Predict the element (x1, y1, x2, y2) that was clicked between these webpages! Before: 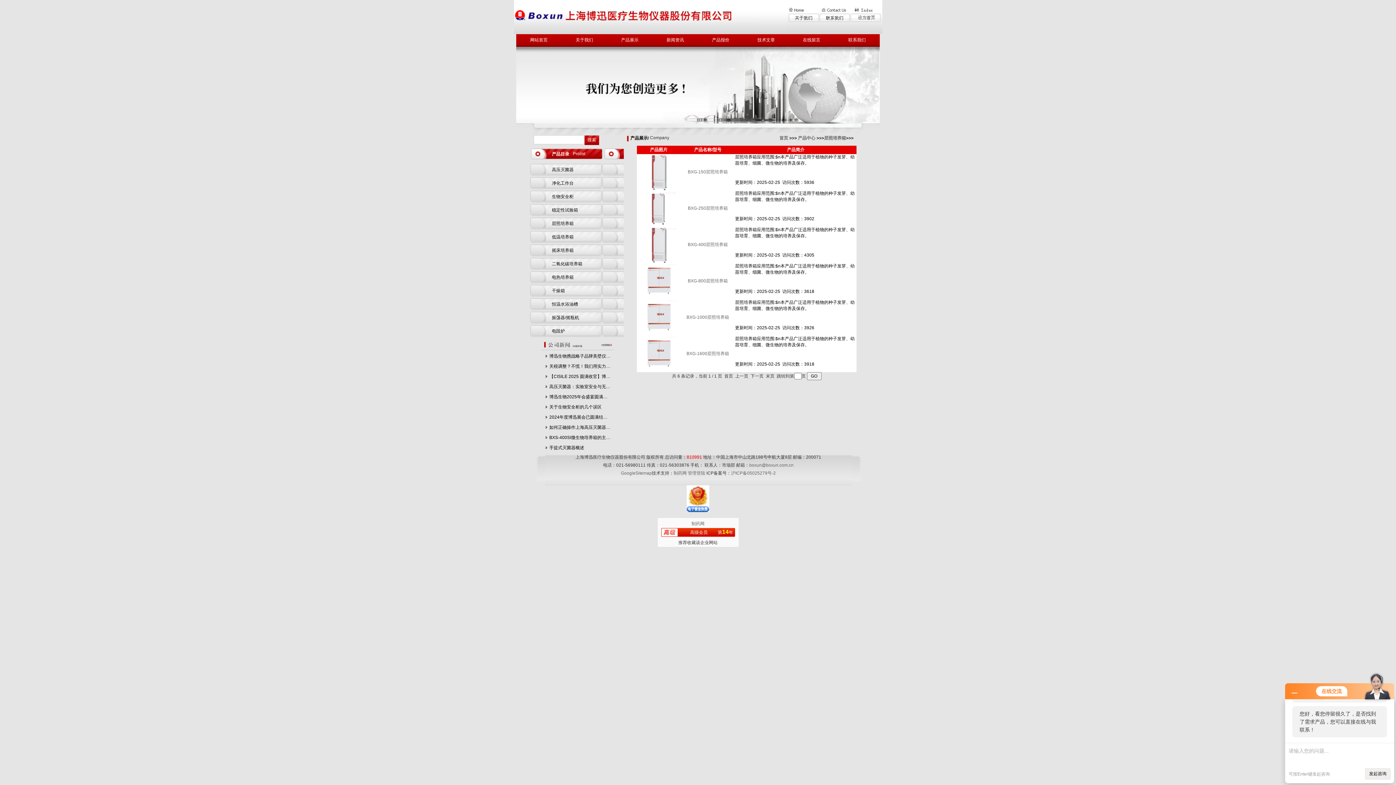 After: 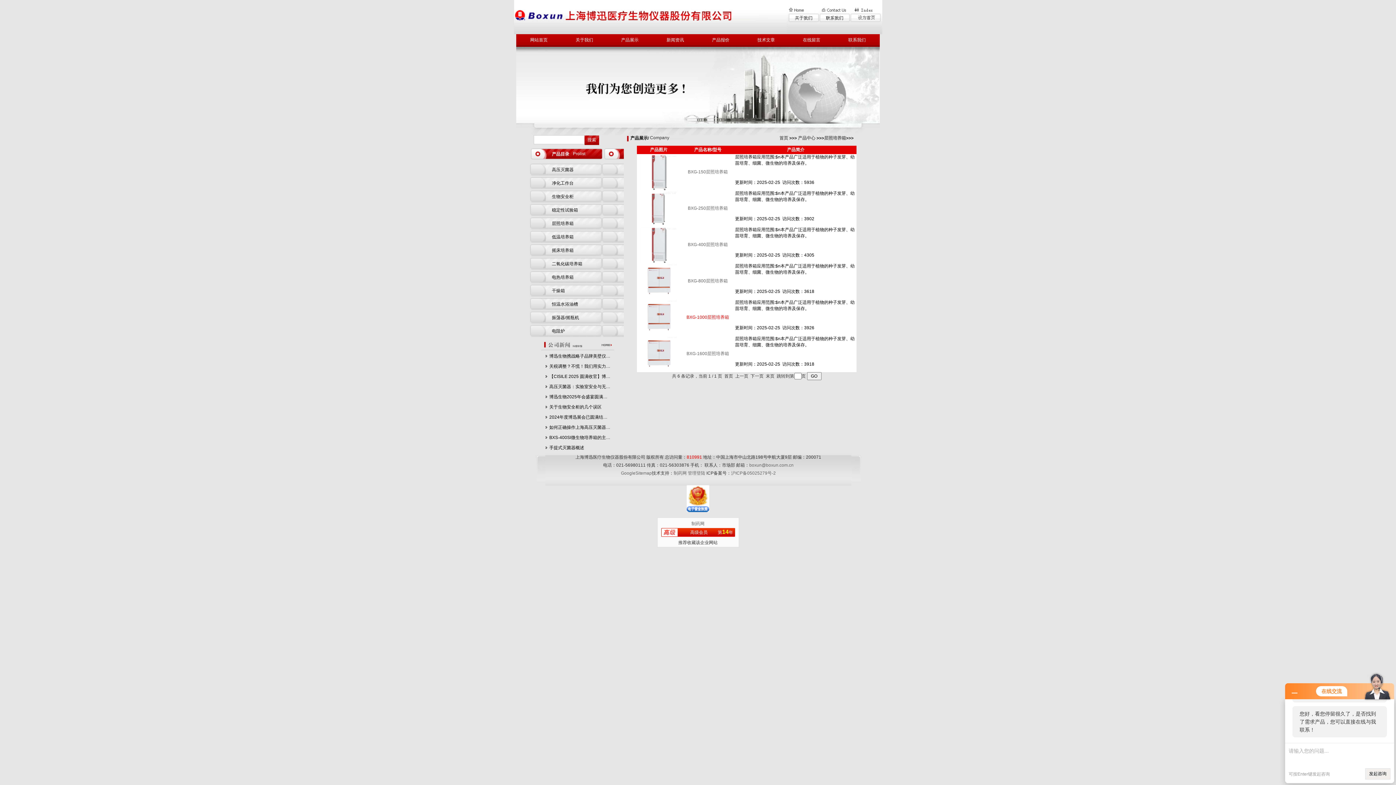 Action: bbox: (686, 314, 729, 320) label: BXG-1000层照培养箱